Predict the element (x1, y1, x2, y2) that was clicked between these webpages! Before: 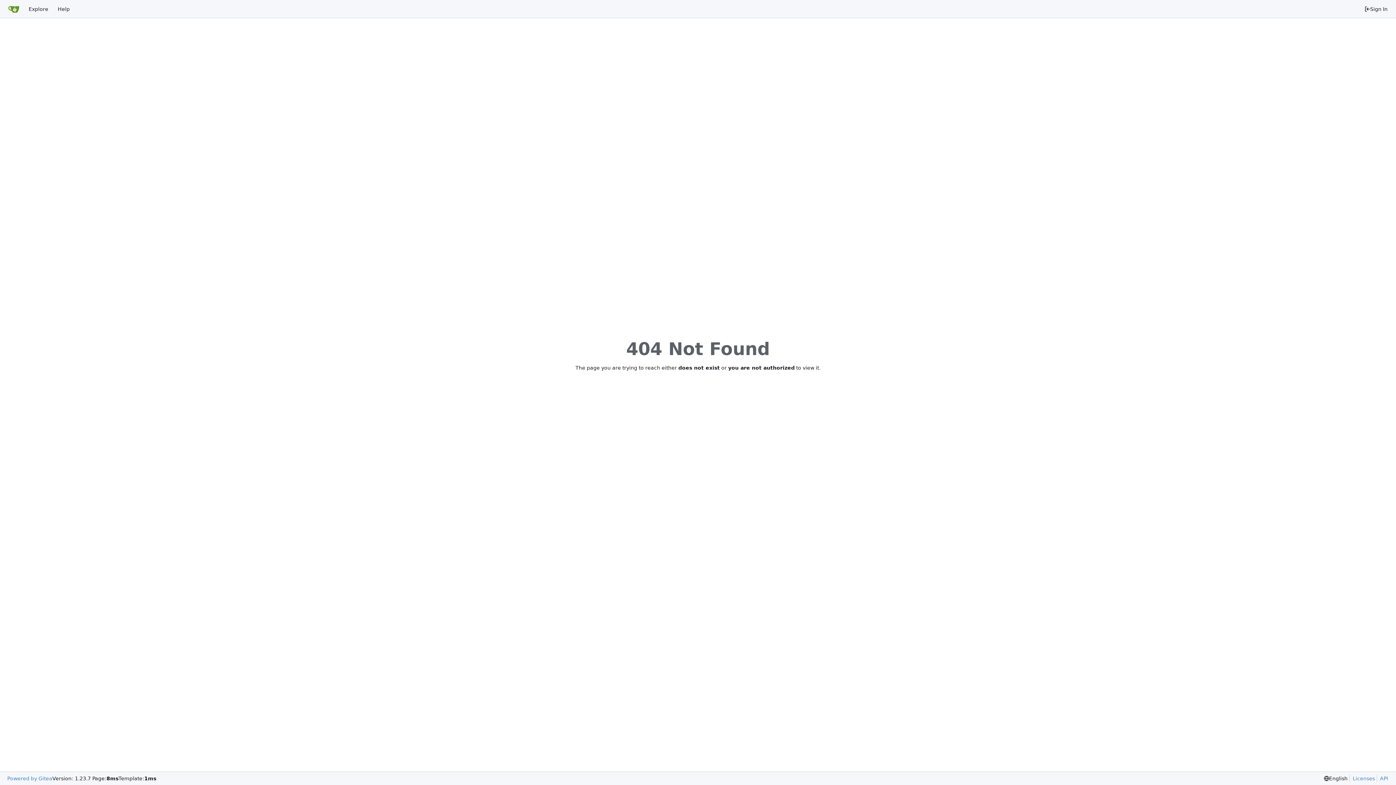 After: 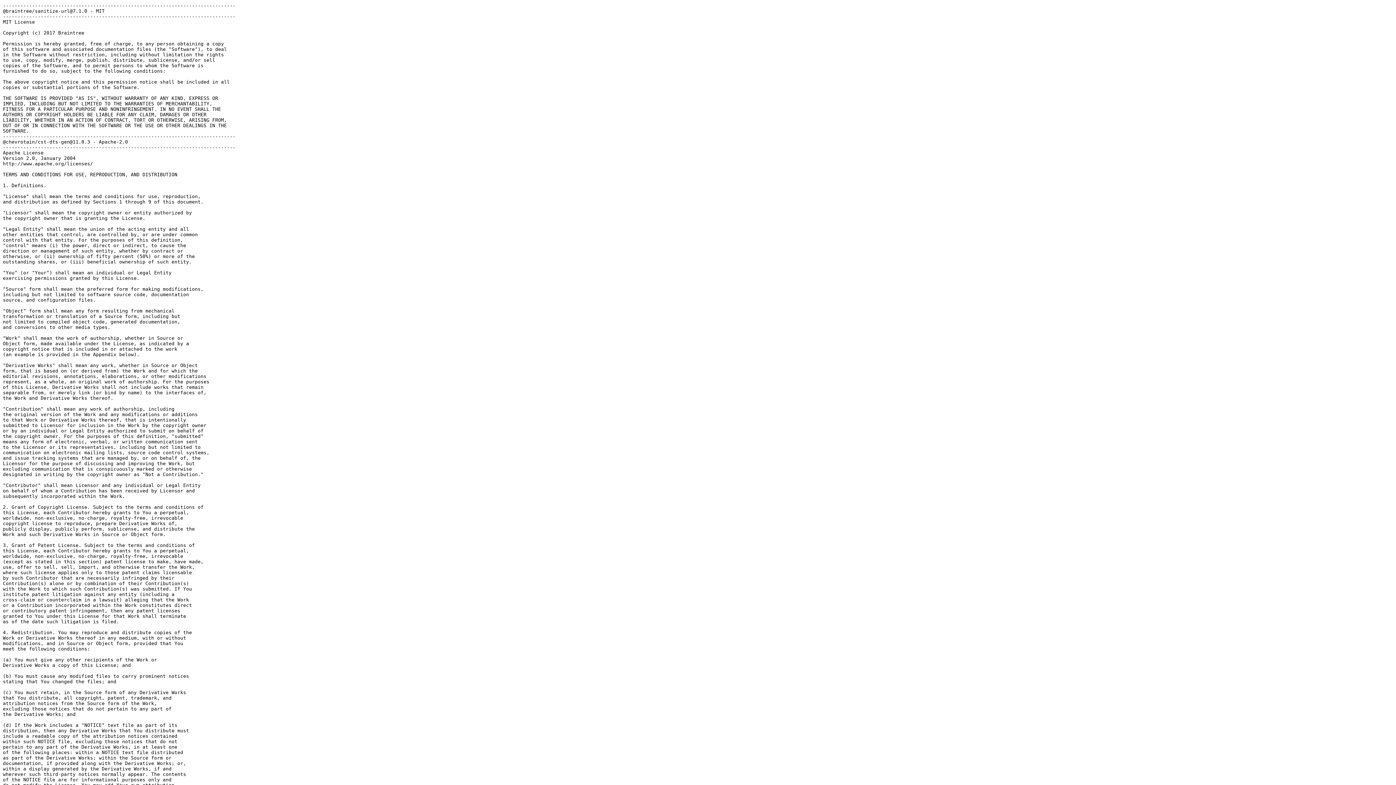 Action: label: Licenses bbox: (1349, 775, 1375, 782)